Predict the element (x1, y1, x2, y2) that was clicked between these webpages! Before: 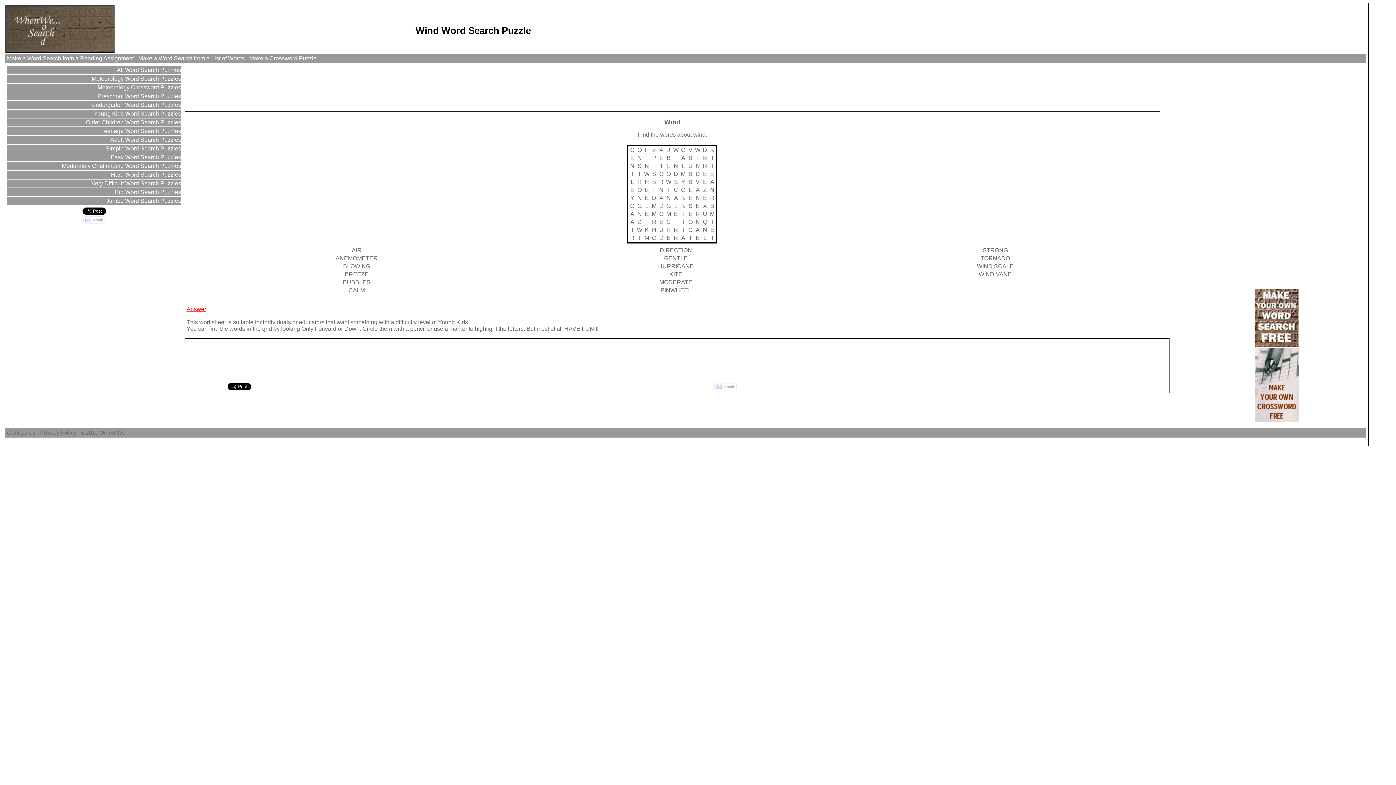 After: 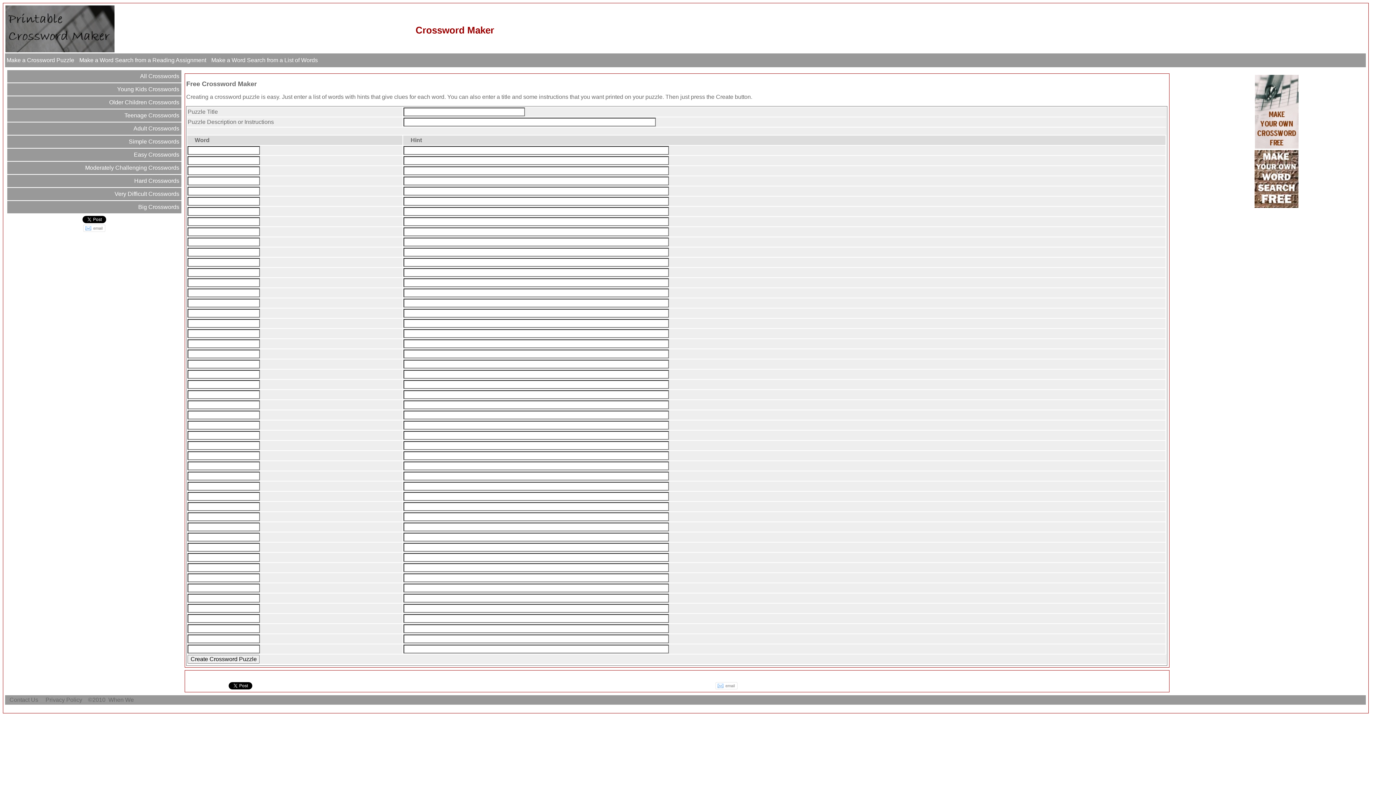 Action: bbox: (247, 52, 318, 64) label:  Make a Crossword Puzzle 